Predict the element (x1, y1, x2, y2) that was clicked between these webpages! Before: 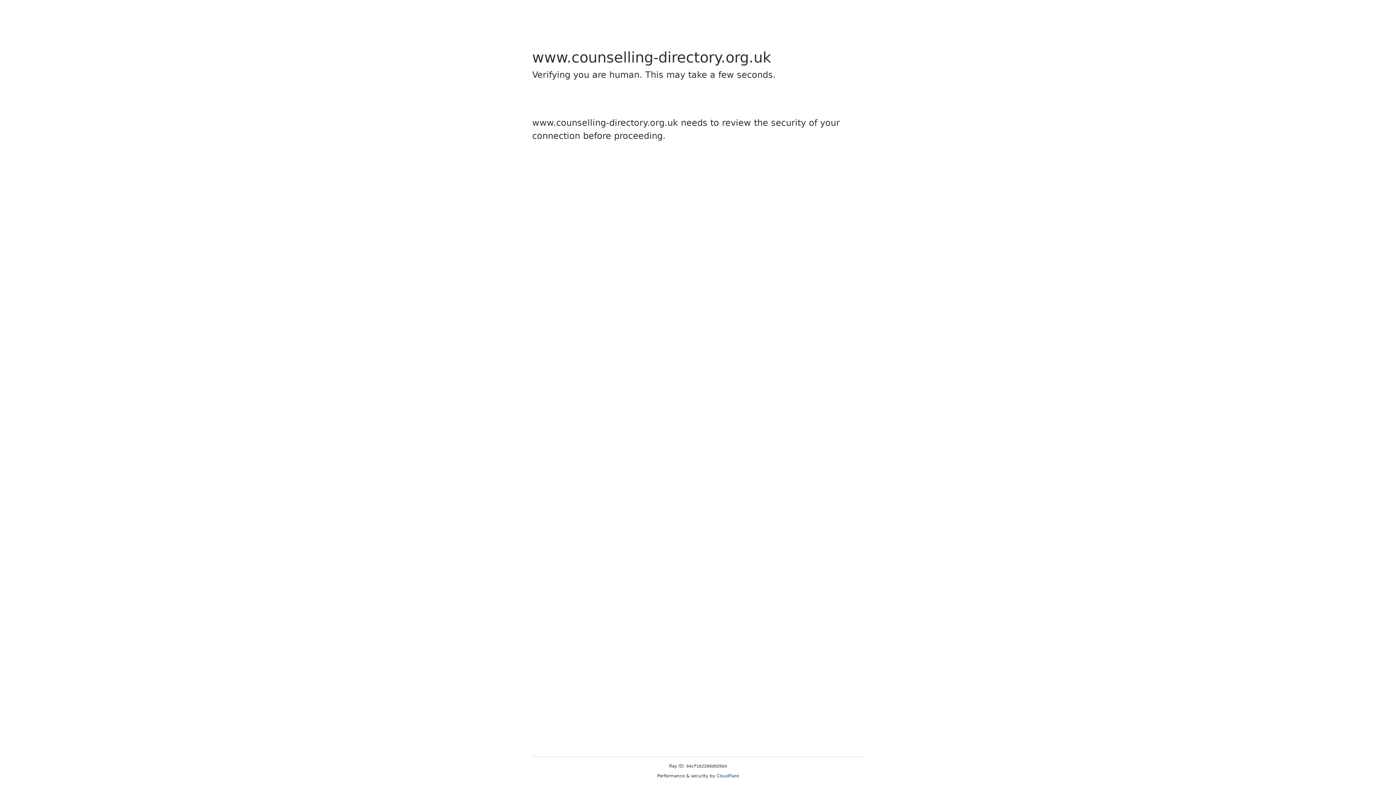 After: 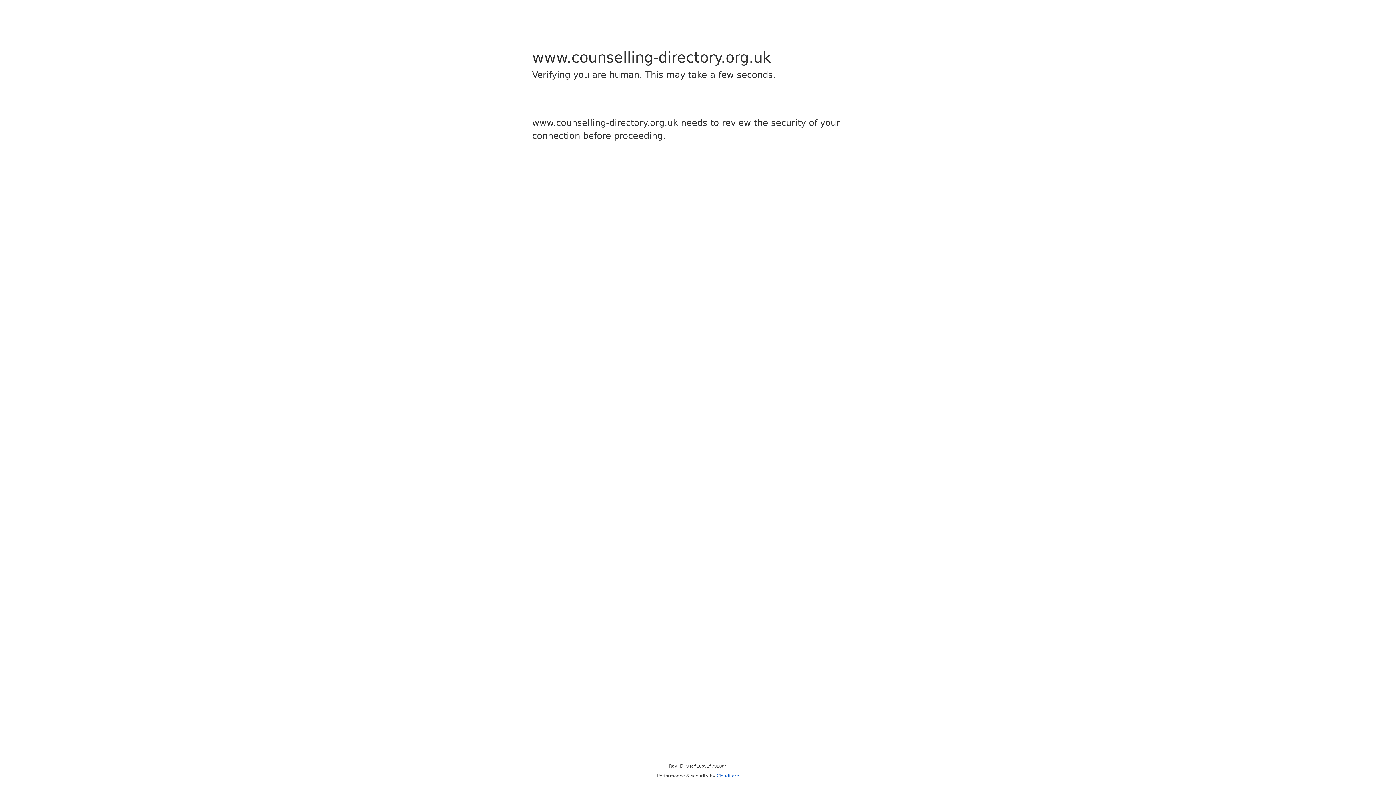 Action: bbox: (716, 773, 739, 778) label: Cloudflare